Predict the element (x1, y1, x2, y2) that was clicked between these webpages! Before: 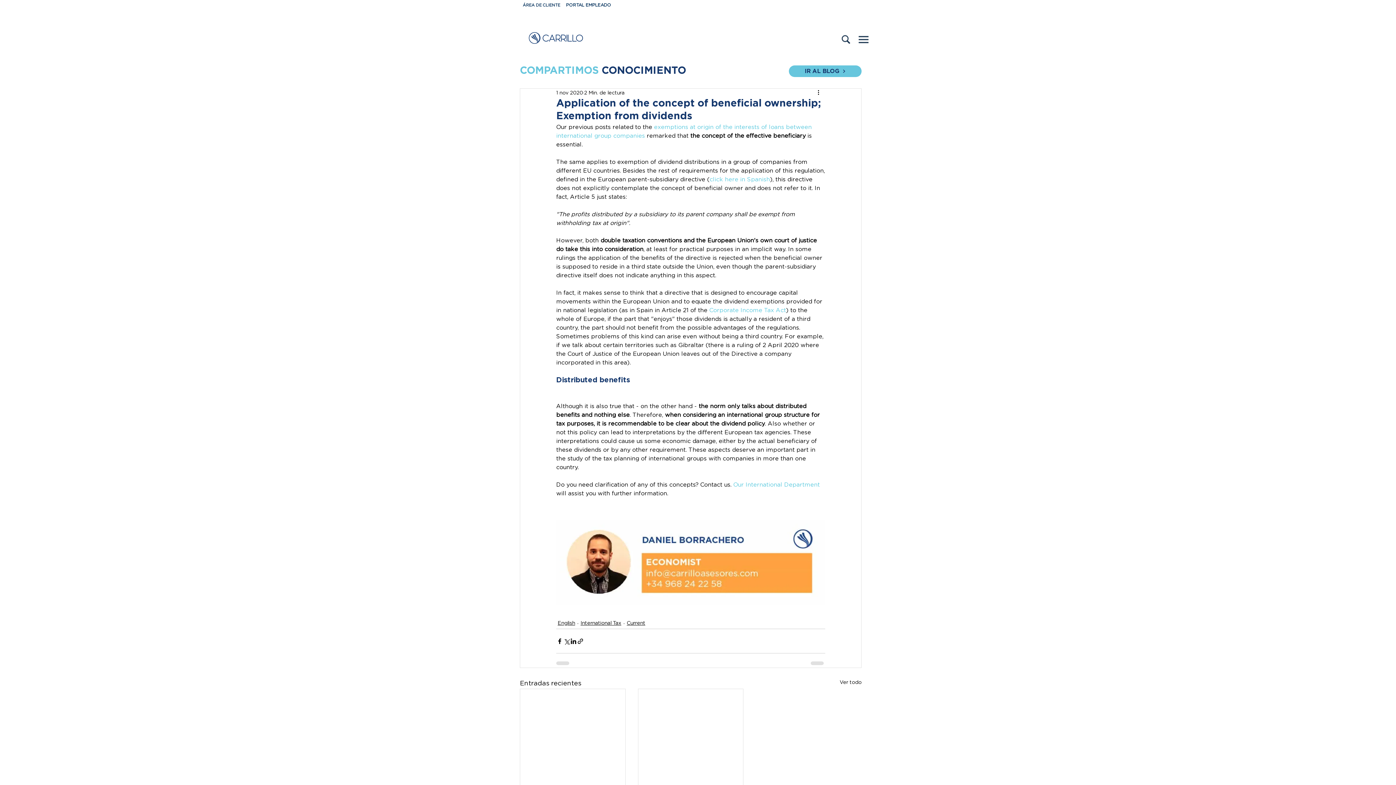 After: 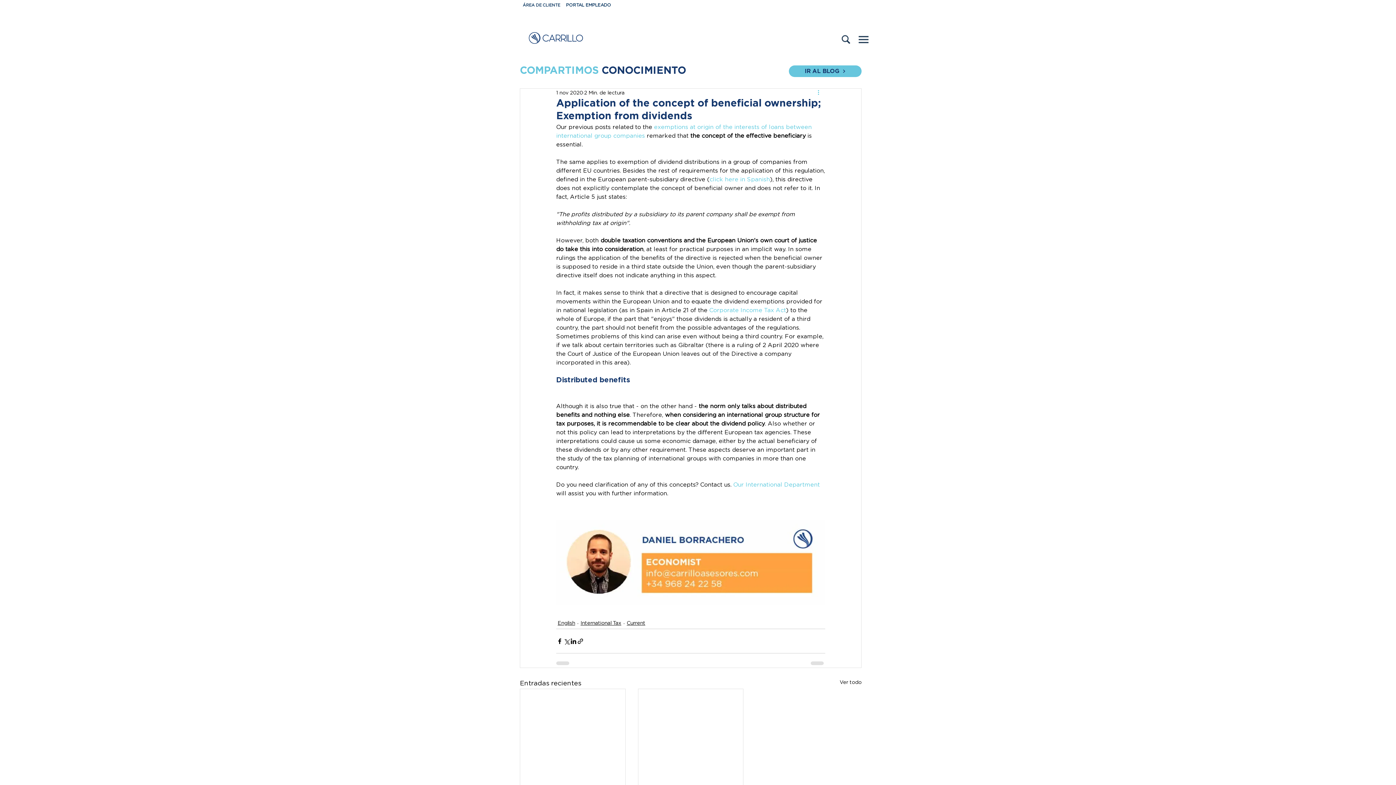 Action: bbox: (816, 88, 825, 97) label: Más acciones